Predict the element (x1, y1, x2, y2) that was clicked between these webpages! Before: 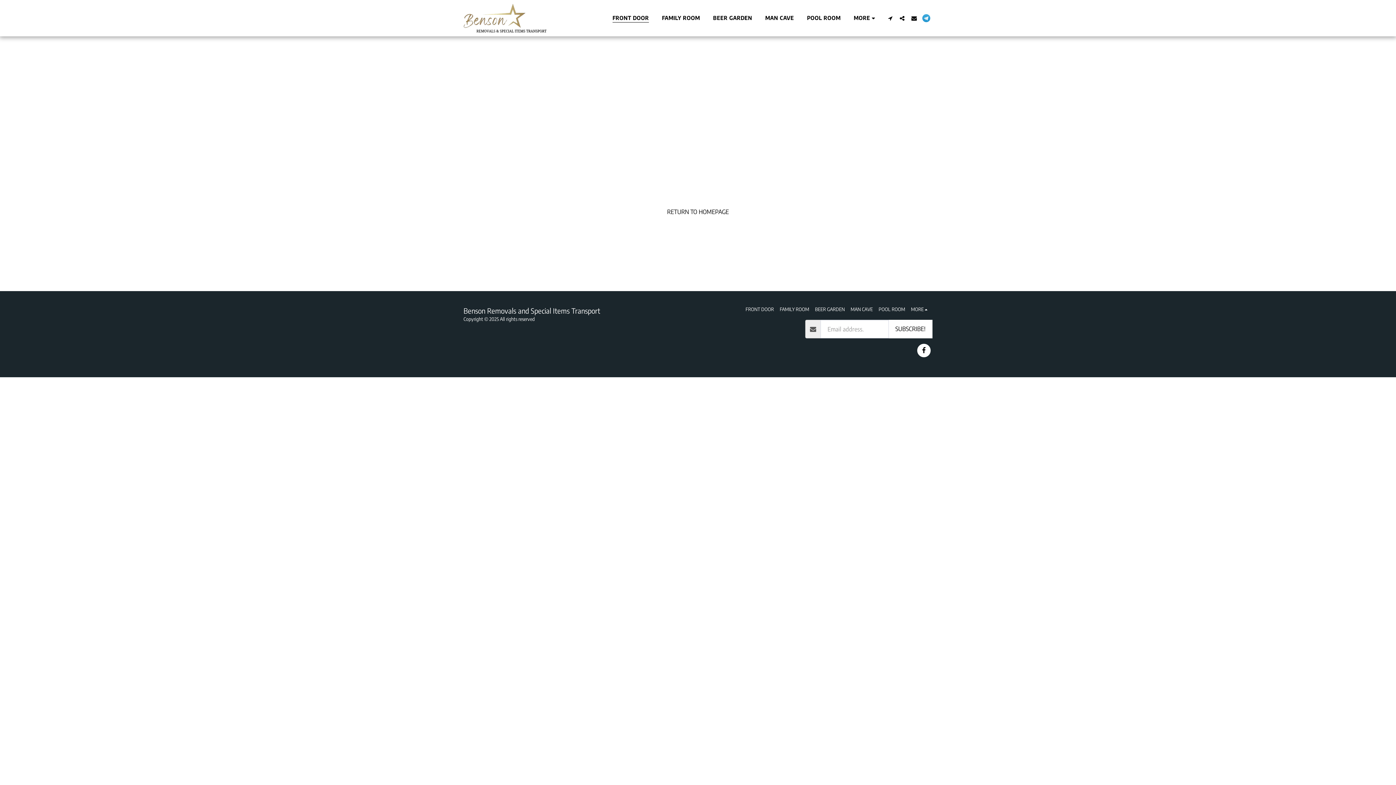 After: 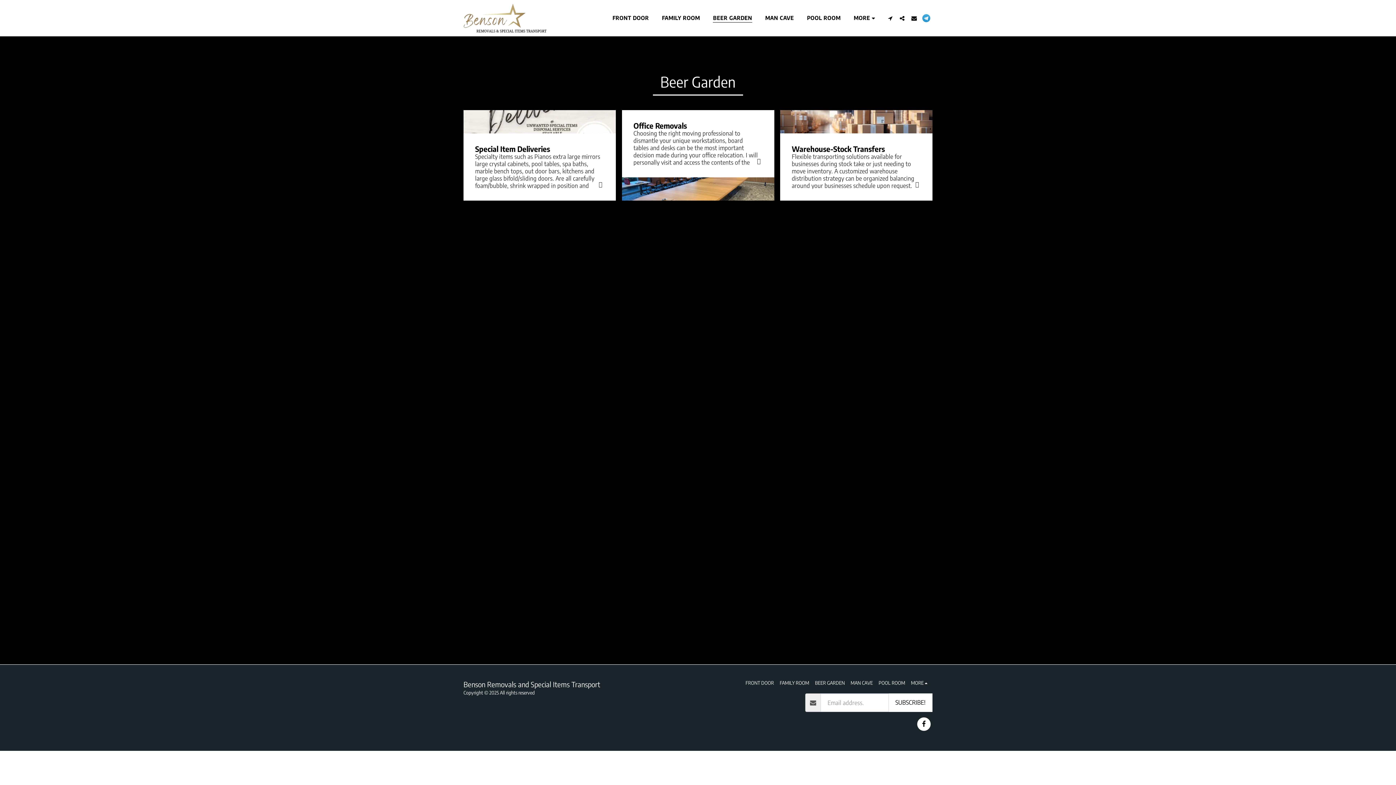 Action: bbox: (707, 12, 758, 23) label: BEER GARDEN